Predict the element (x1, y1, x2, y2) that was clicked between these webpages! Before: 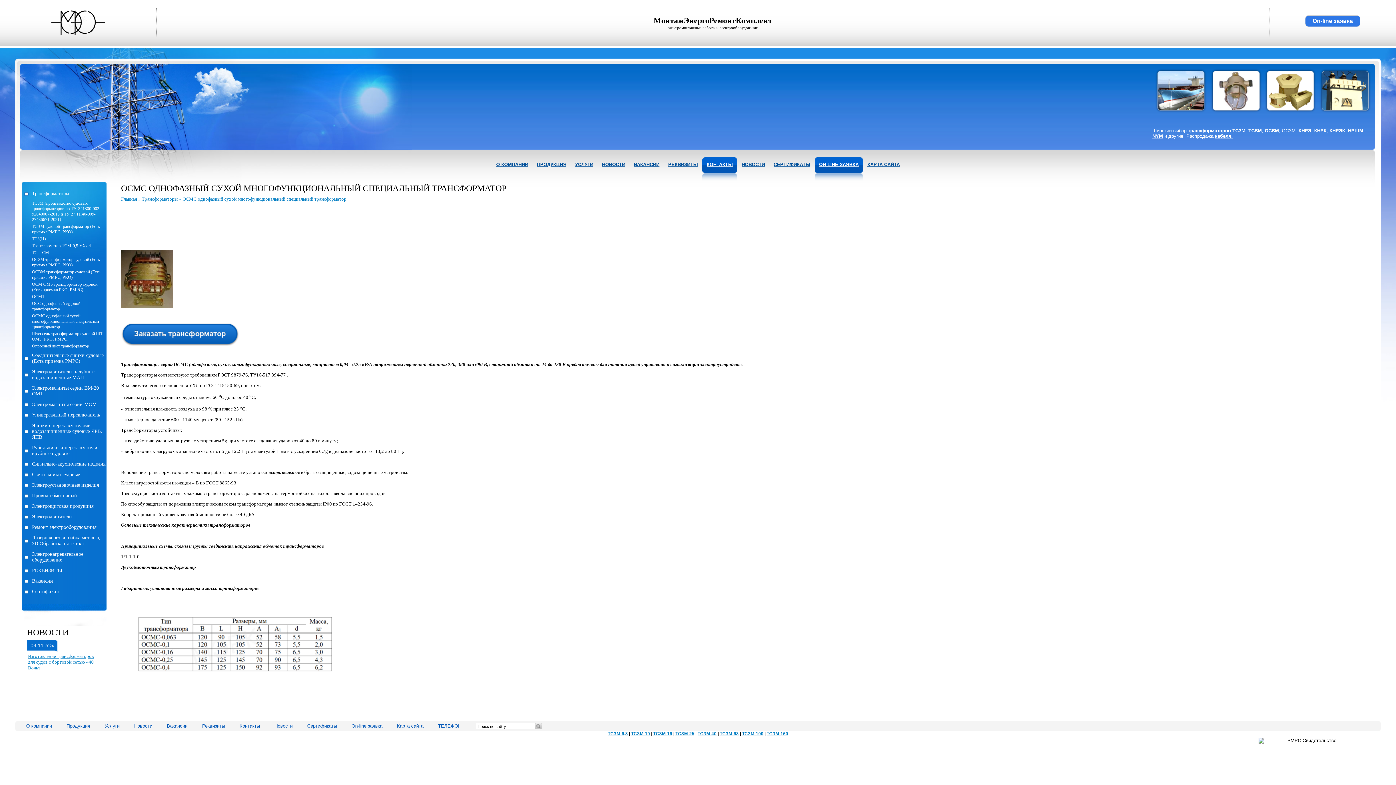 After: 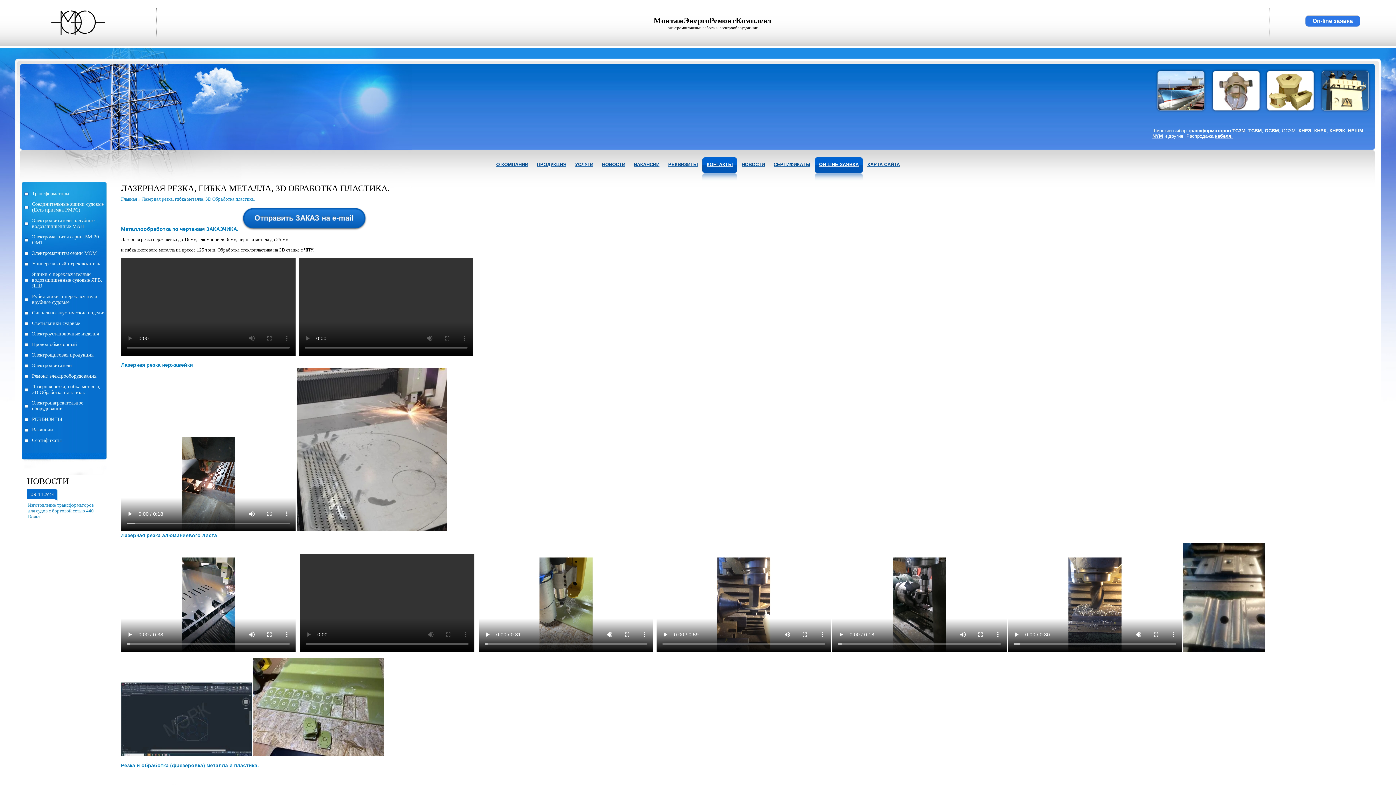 Action: label: Лазерная резка, гибка металла, 3D Обработка пластика. bbox: (21, 535, 106, 547)